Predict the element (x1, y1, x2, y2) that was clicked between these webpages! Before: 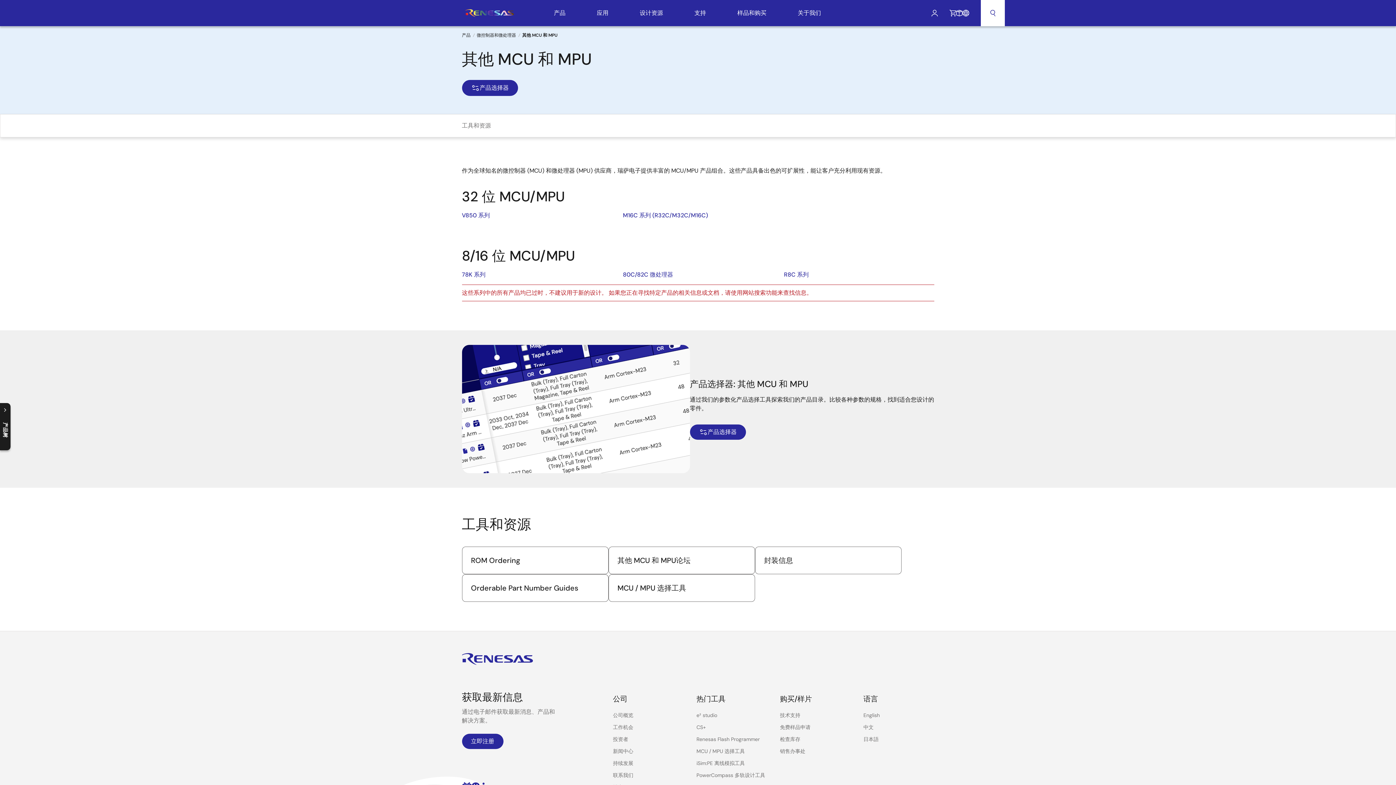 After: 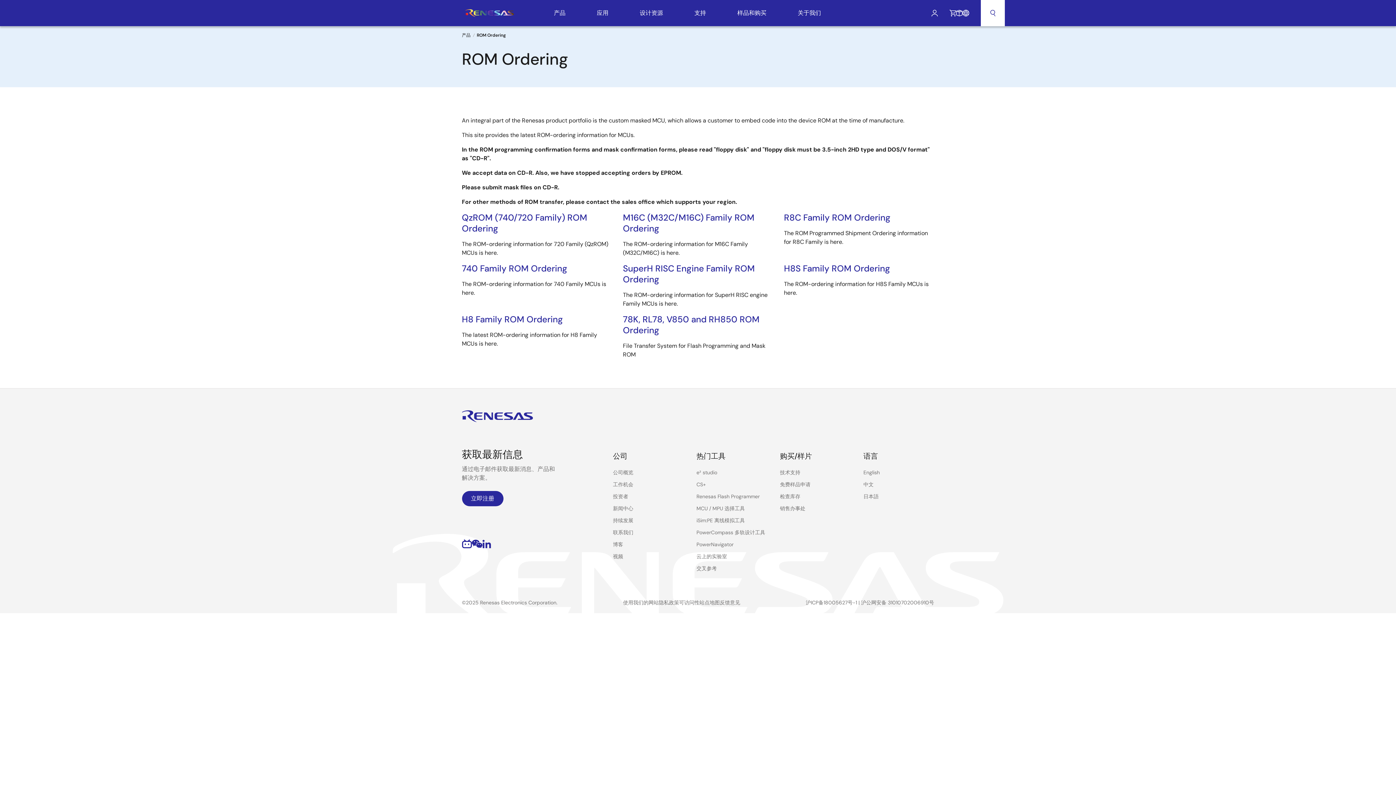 Action: label: ROM Ordering bbox: (462, 546, 608, 574)